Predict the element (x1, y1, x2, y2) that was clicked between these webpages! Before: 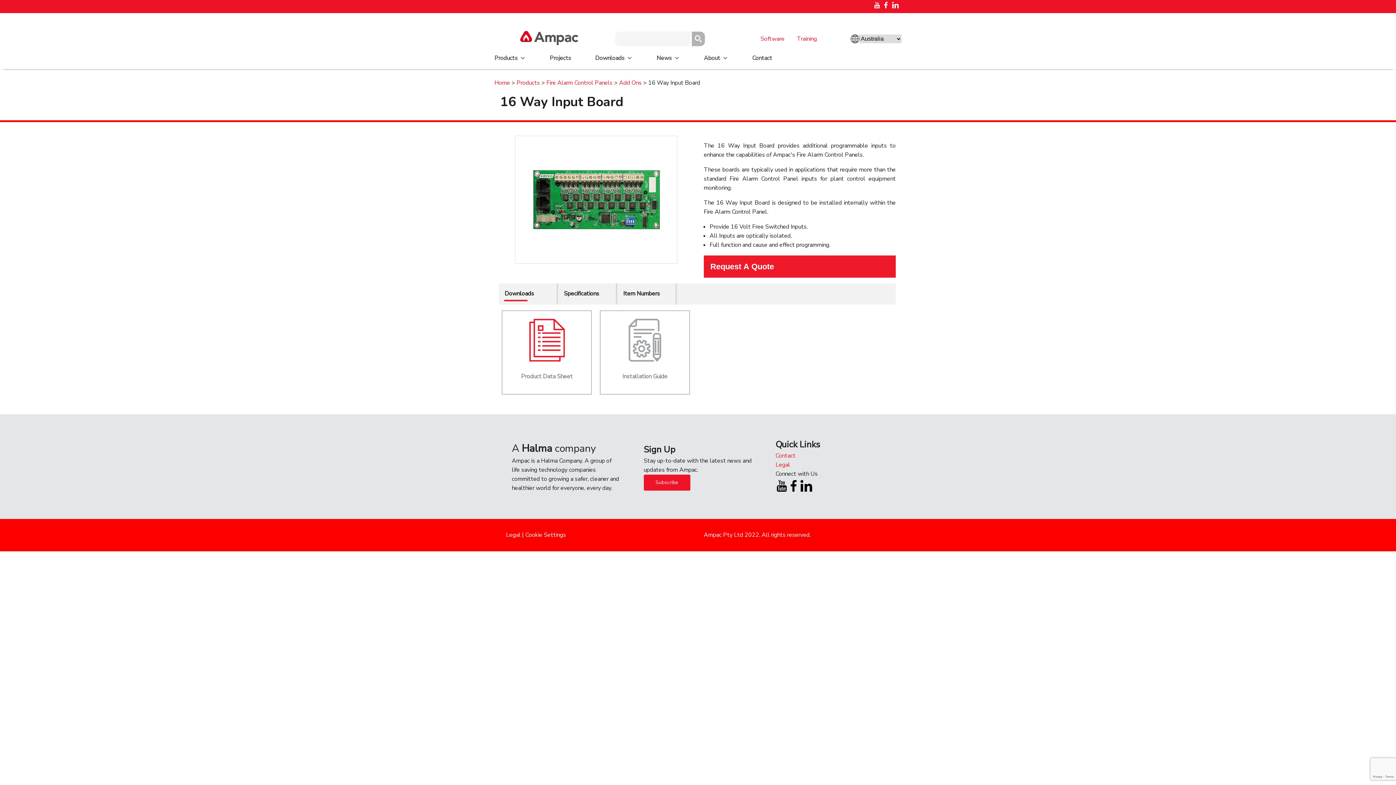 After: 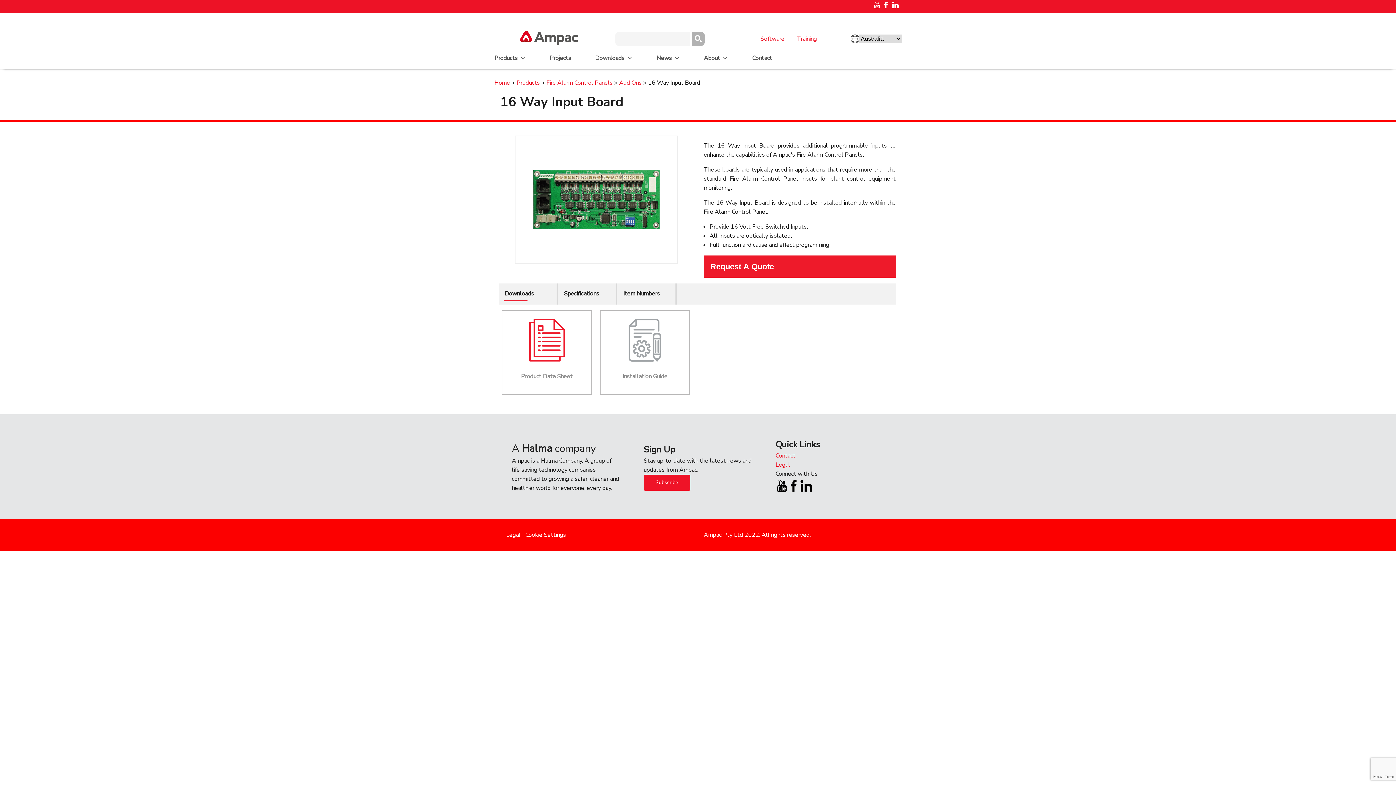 Action: bbox: (622, 372, 667, 380) label: Installation Guide